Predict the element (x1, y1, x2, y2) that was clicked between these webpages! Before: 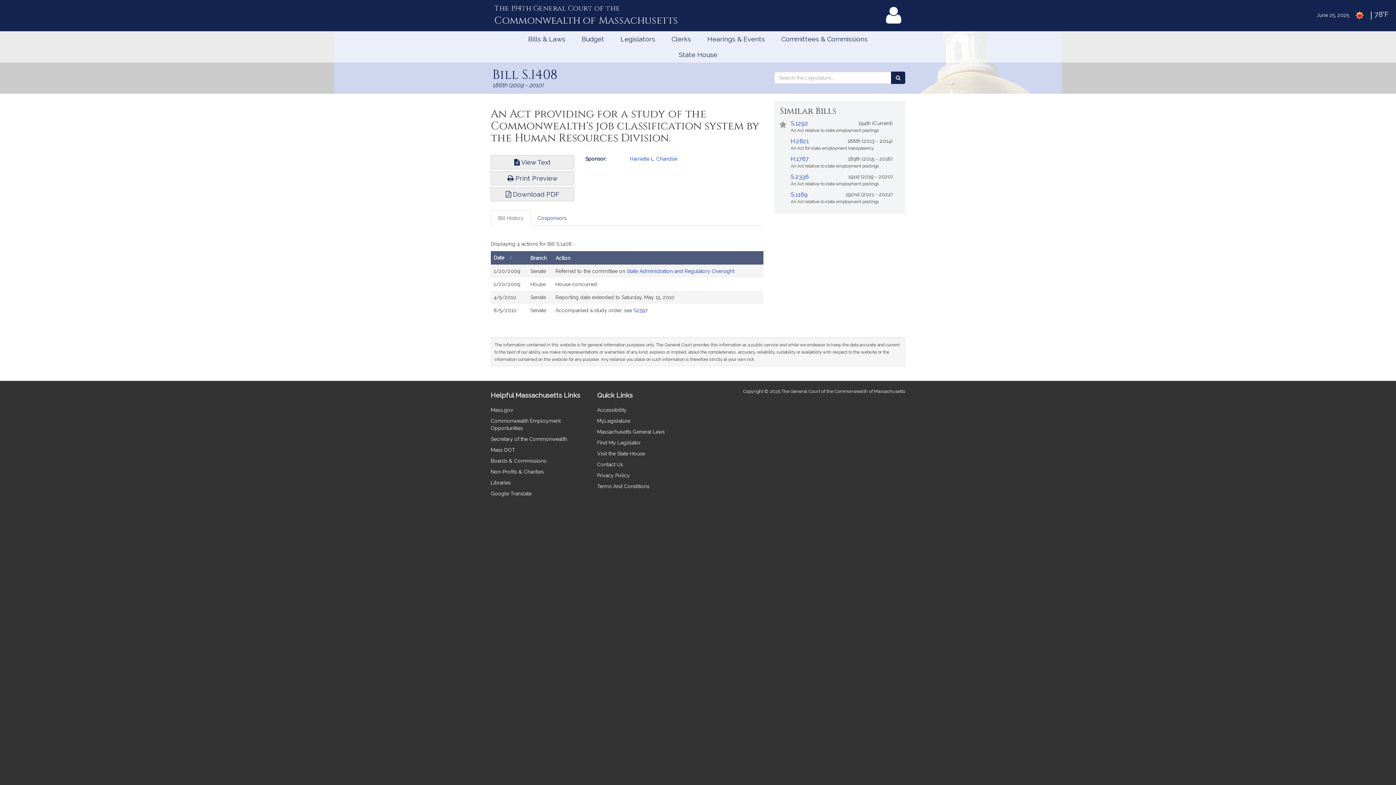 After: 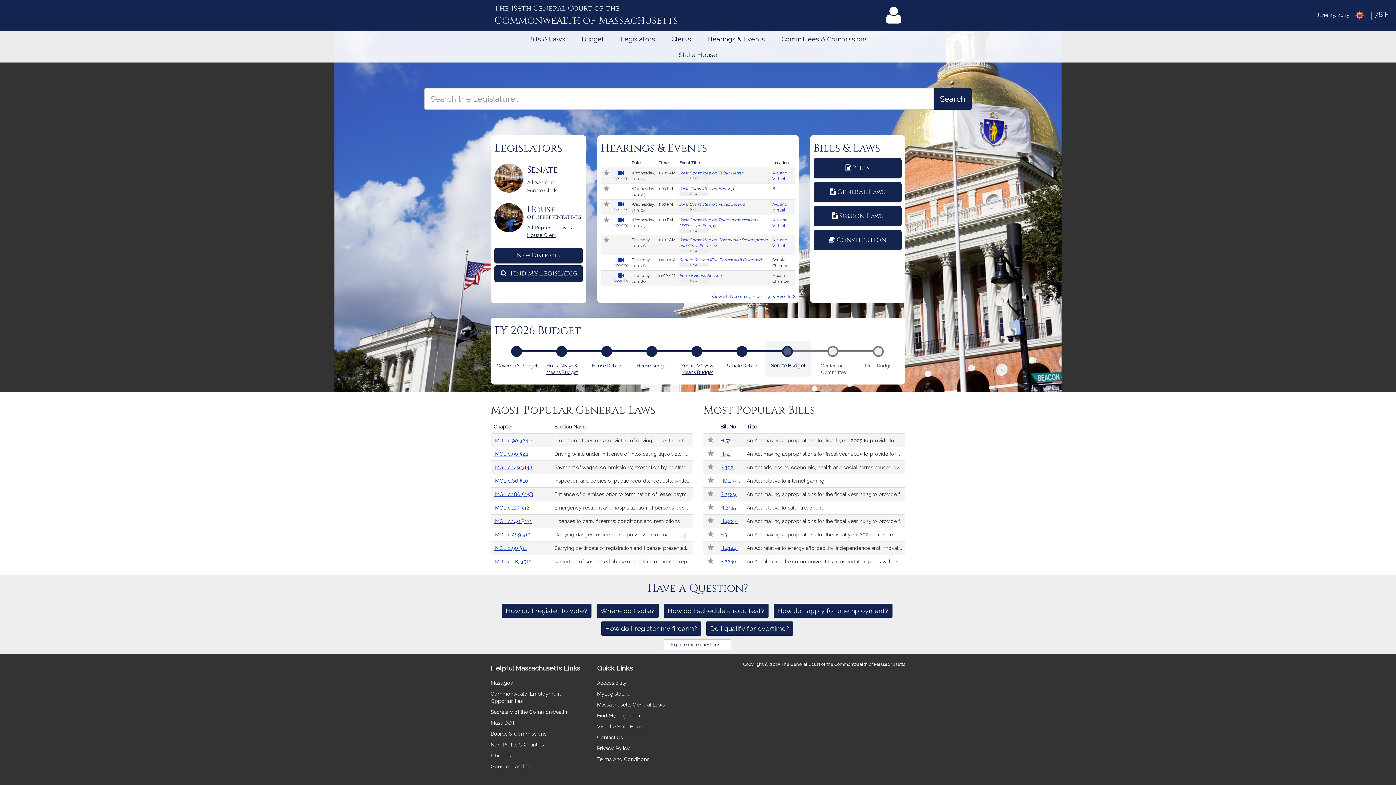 Action: bbox: (490, 0, 681, 31) label: The 194th General Court of the
Commonwealth of Massachusetts